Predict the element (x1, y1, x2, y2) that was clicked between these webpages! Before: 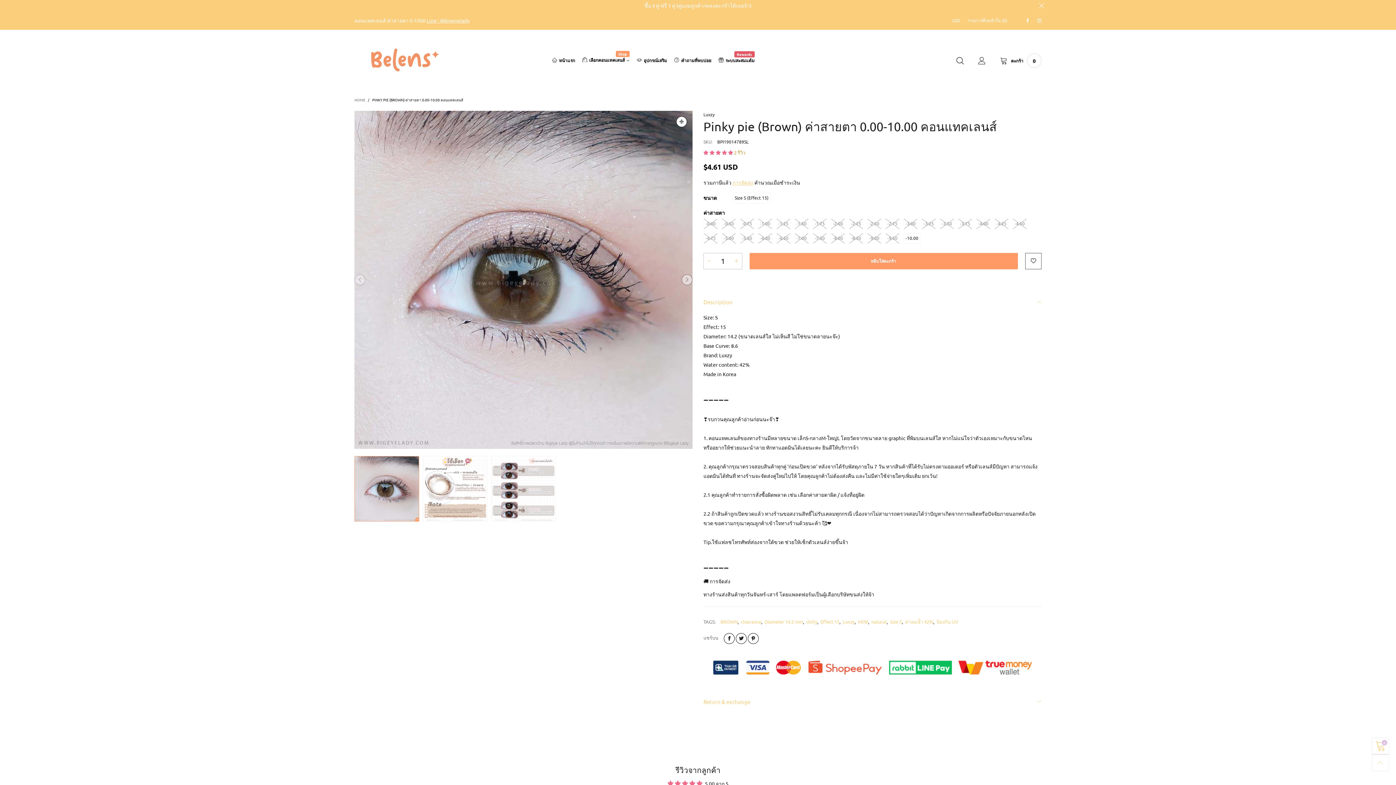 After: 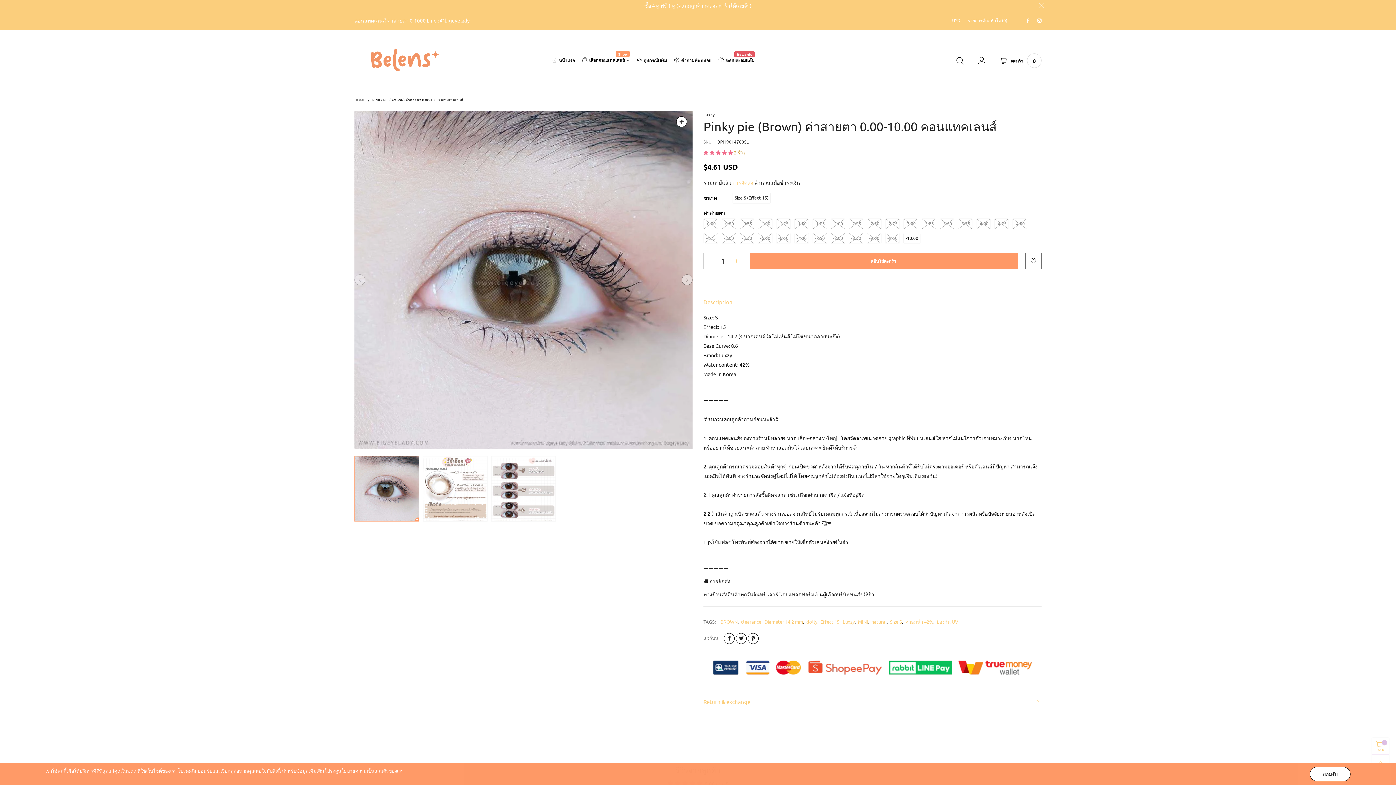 Action: bbox: (354, 456, 419, 521)